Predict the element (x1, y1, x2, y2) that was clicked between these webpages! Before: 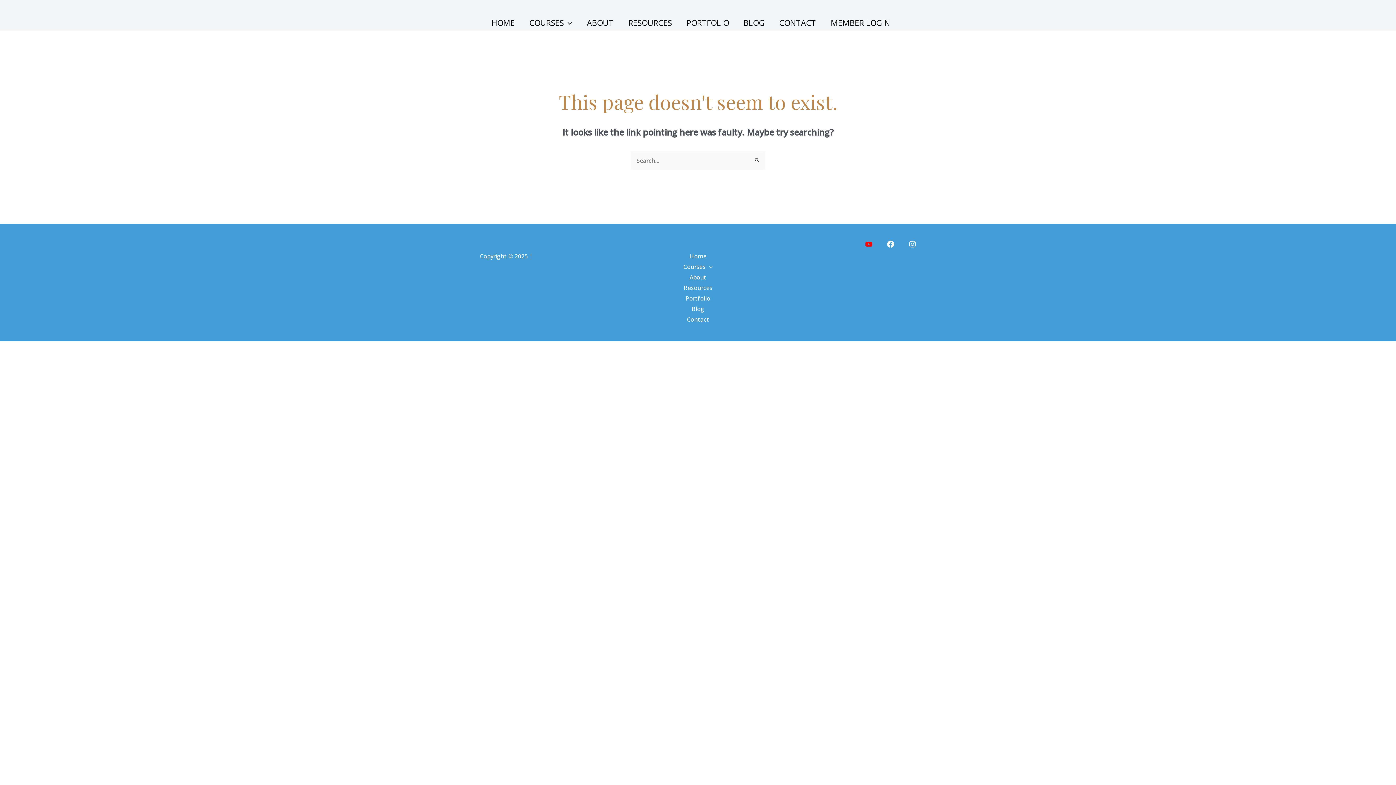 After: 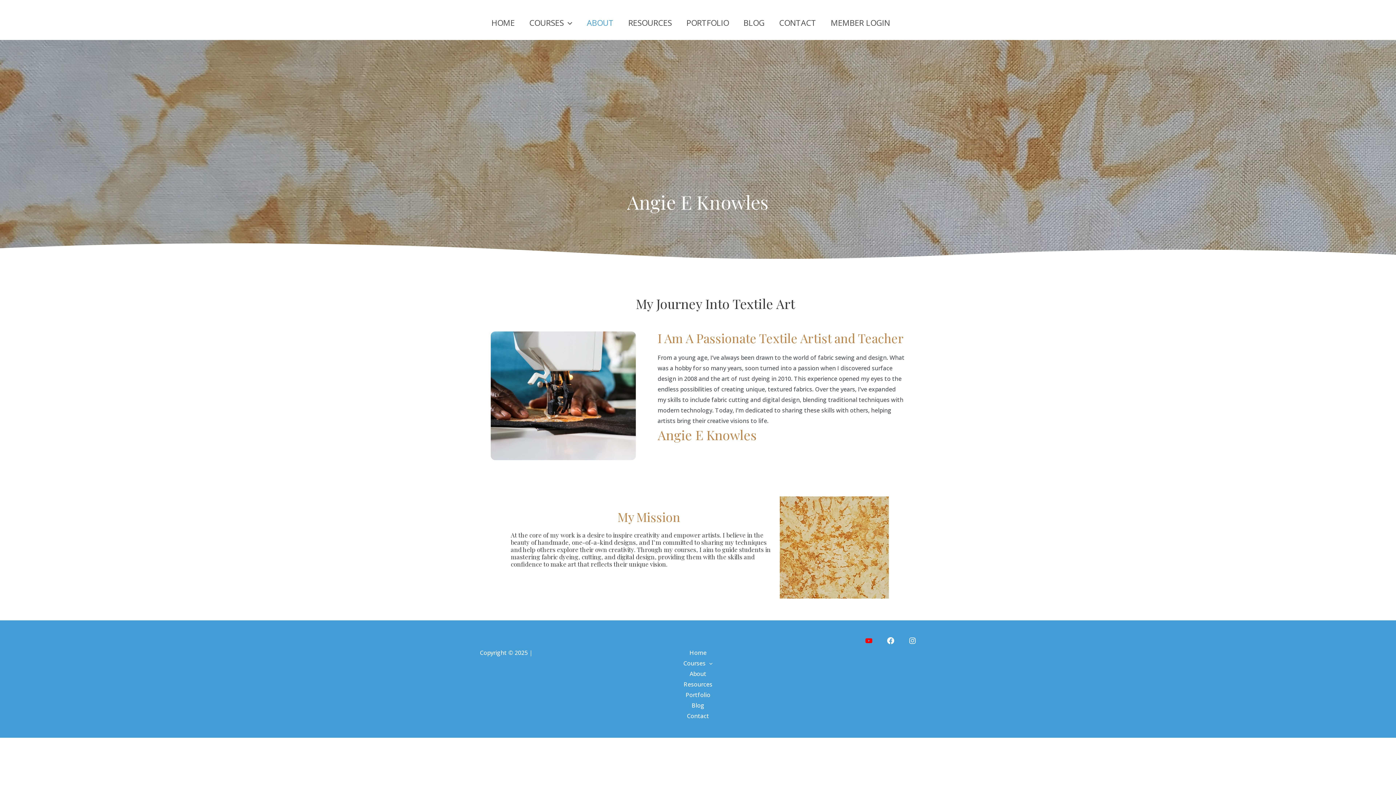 Action: bbox: (689, 272, 706, 282) label: About